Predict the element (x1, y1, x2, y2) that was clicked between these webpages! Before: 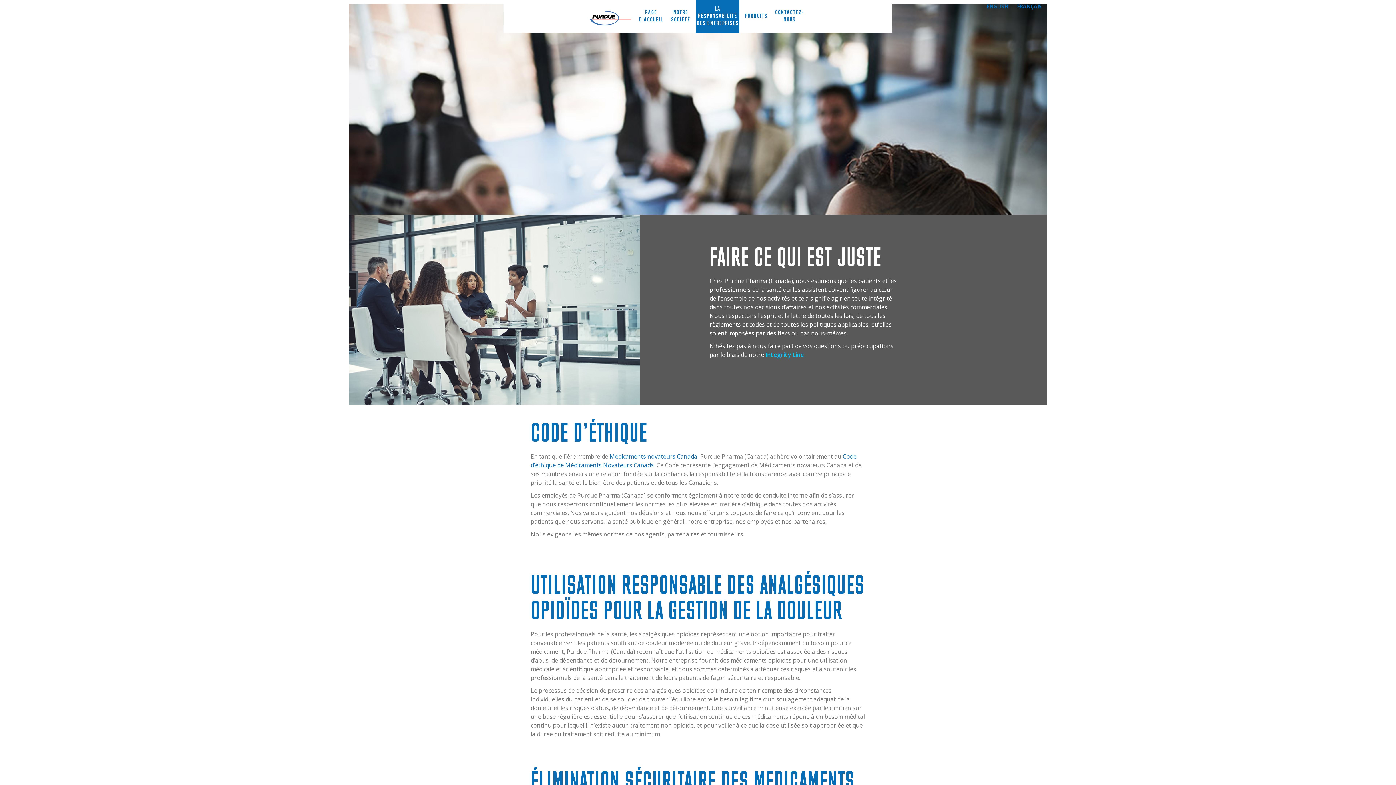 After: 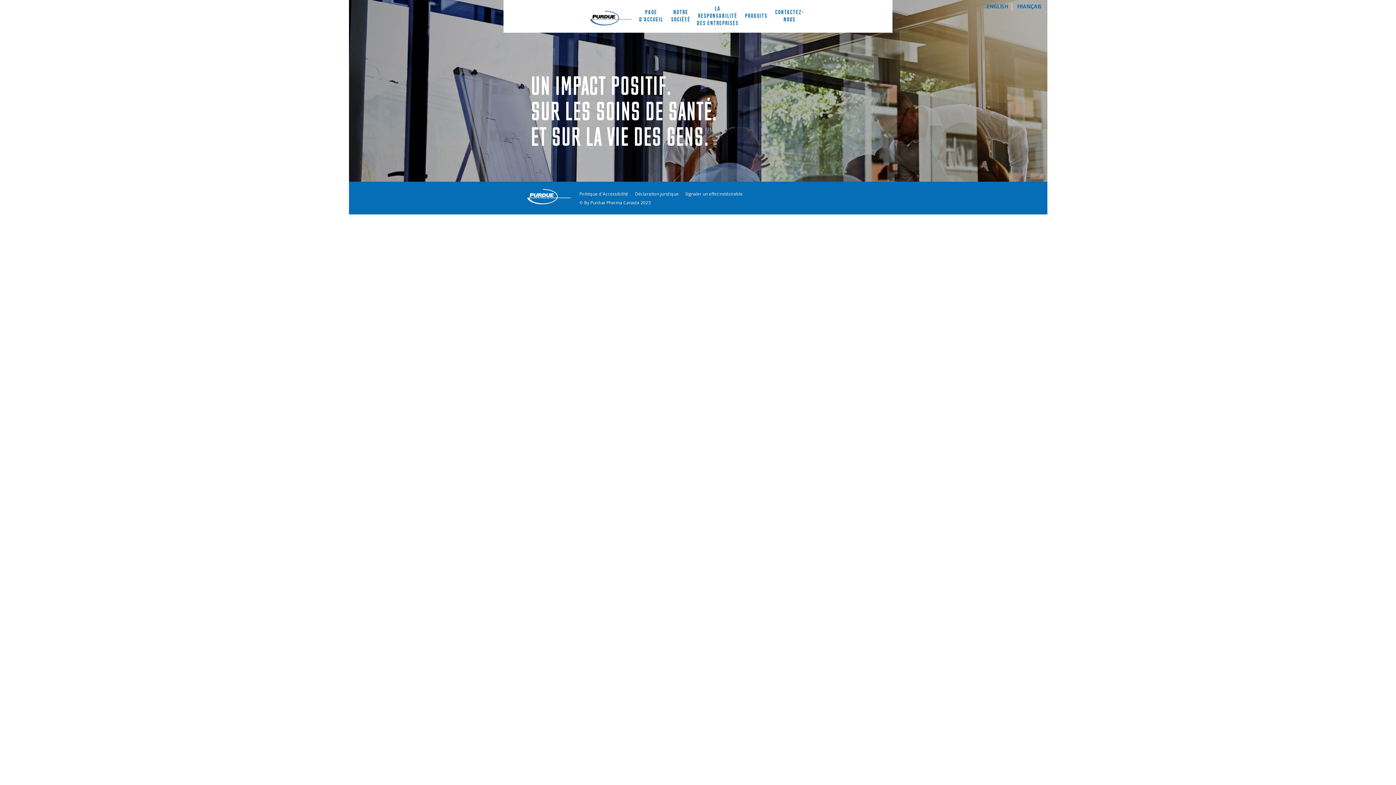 Action: label: PAGE D’ACCUEIL bbox: (636, 9, 665, 23)